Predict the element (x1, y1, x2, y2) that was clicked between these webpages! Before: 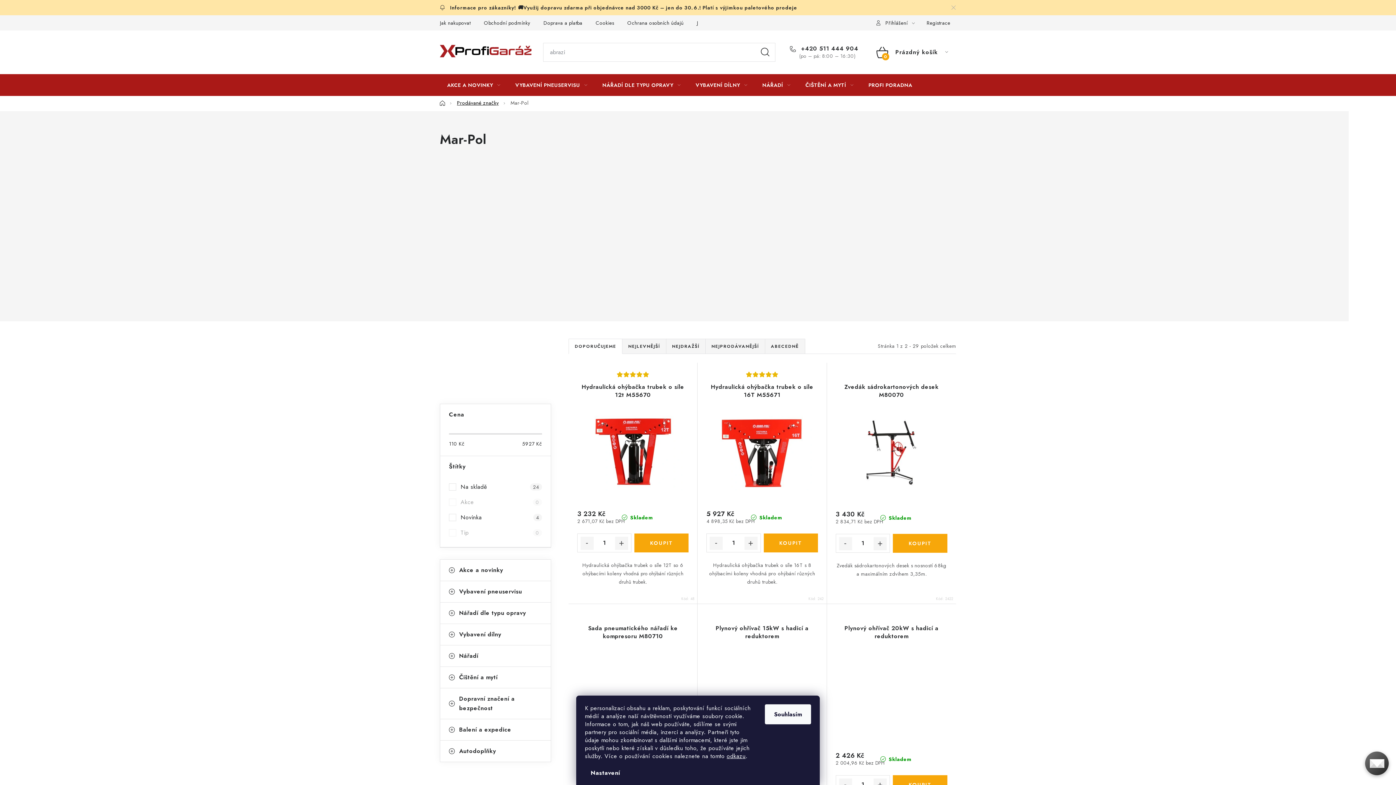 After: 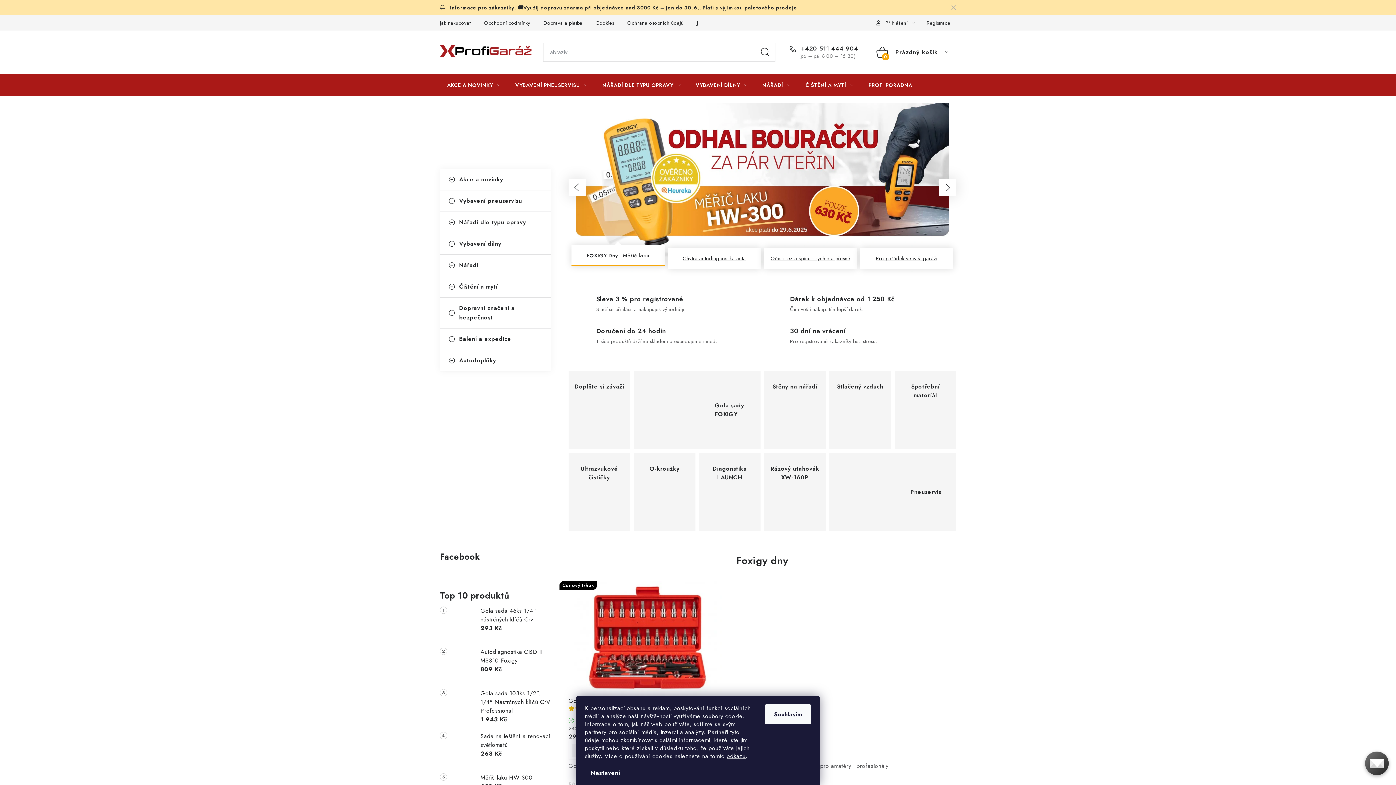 Action: label: Domů bbox: (440, 99, 445, 106)